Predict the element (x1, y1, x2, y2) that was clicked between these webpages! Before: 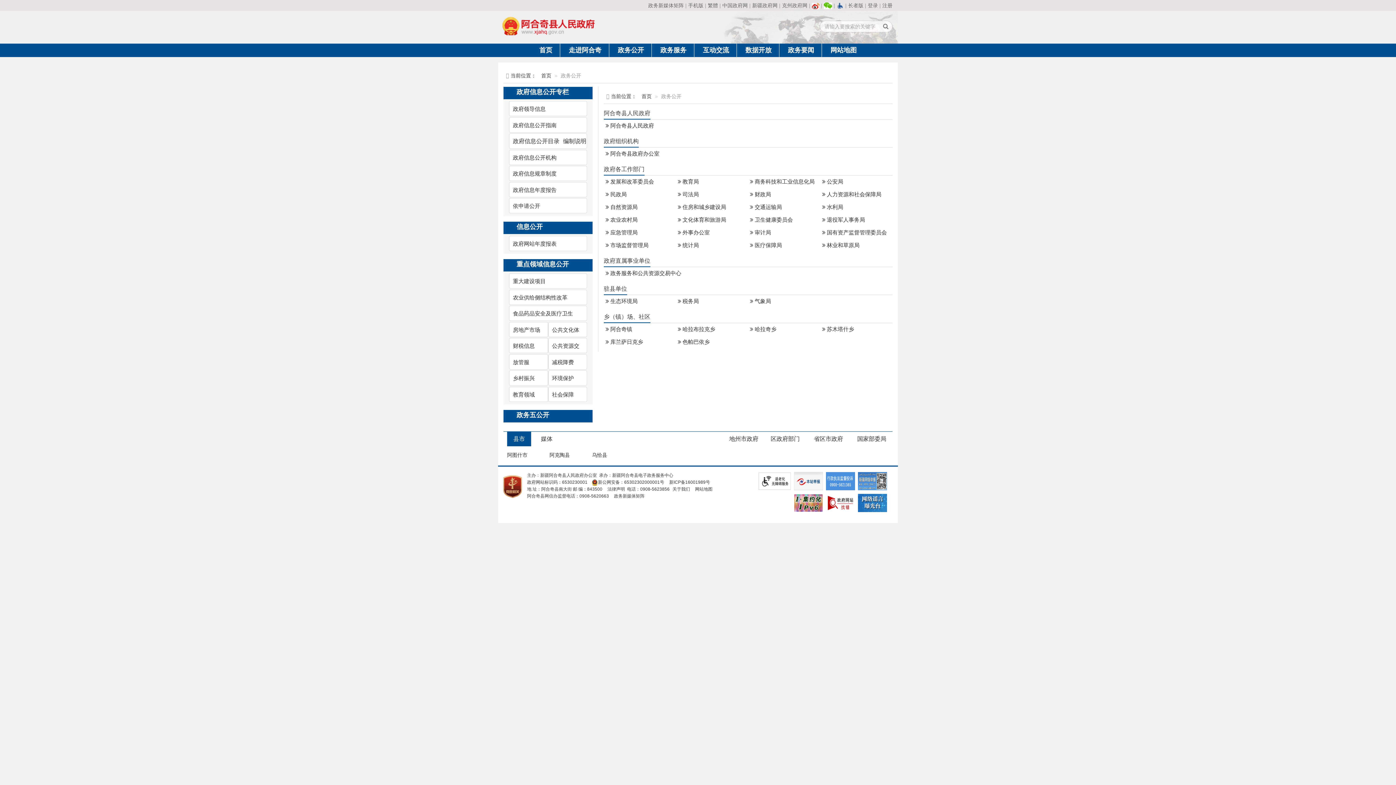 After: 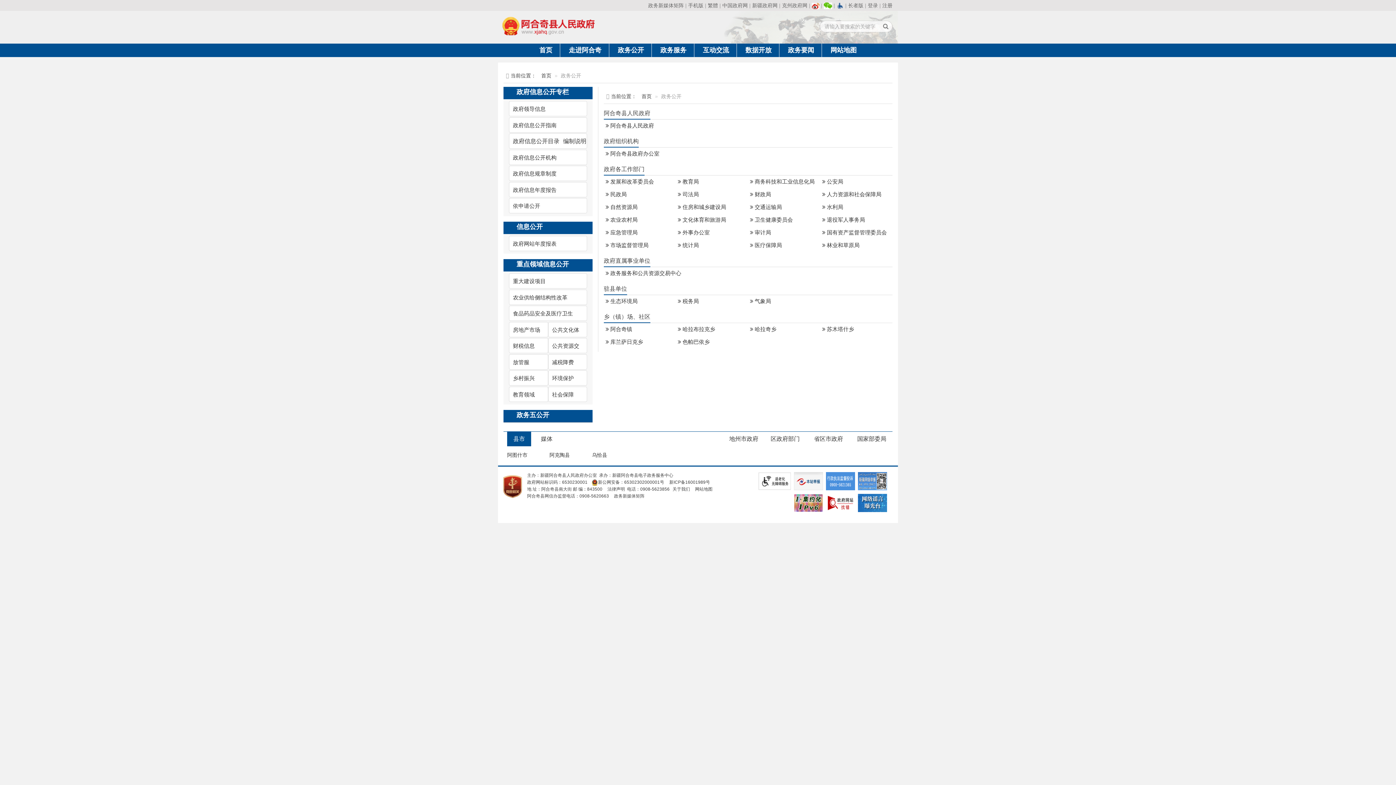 Action: bbox: (561, 43, 608, 57) label: 走进阿合奇